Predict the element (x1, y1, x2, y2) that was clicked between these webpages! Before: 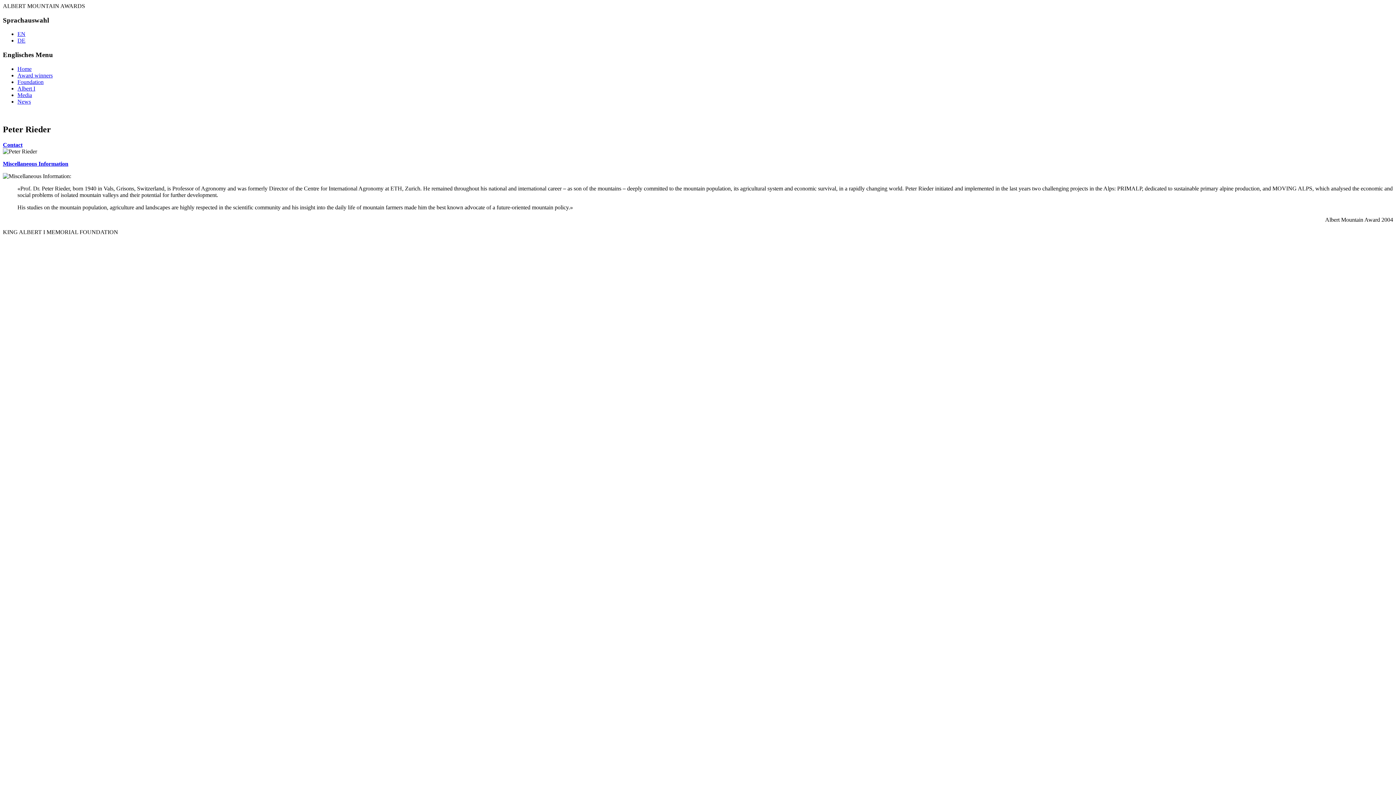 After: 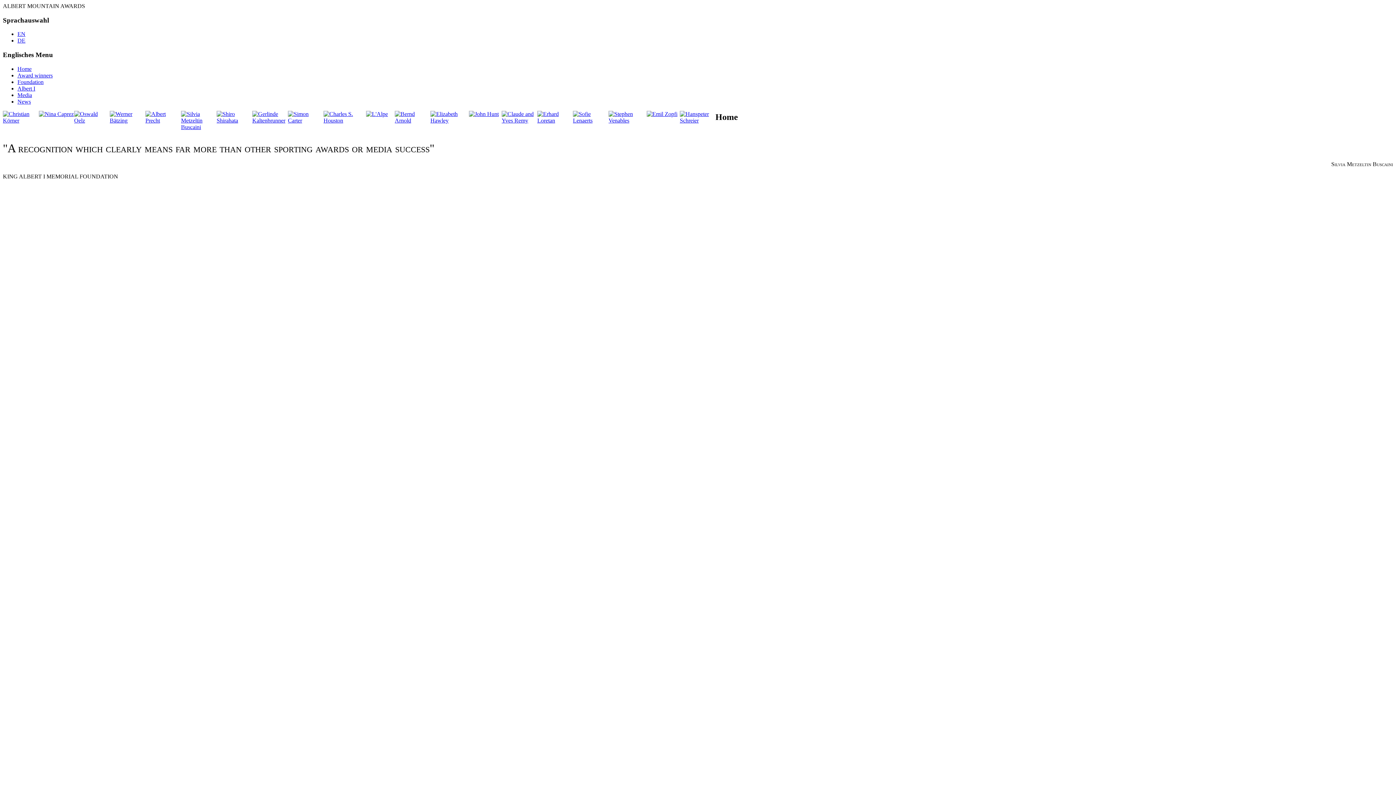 Action: label: Home bbox: (17, 65, 31, 71)